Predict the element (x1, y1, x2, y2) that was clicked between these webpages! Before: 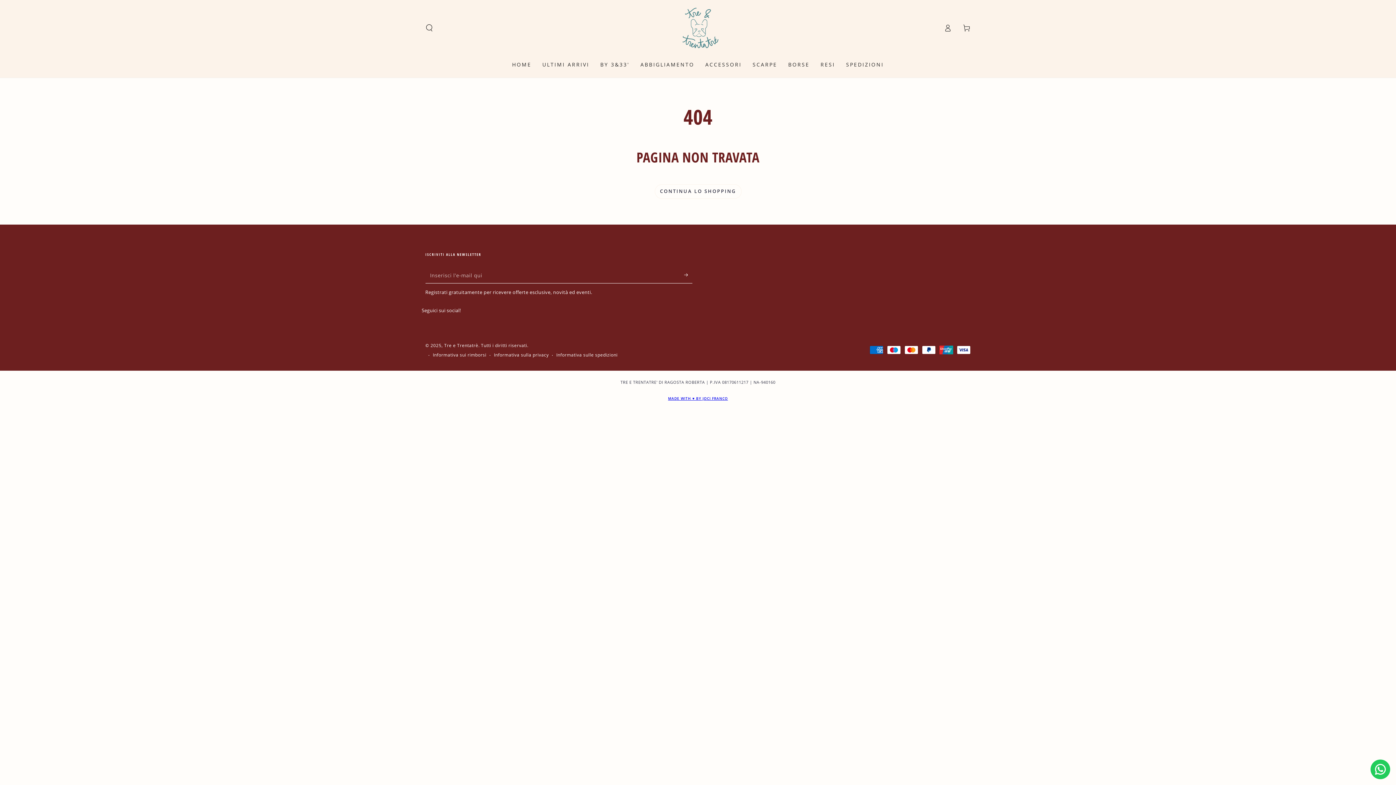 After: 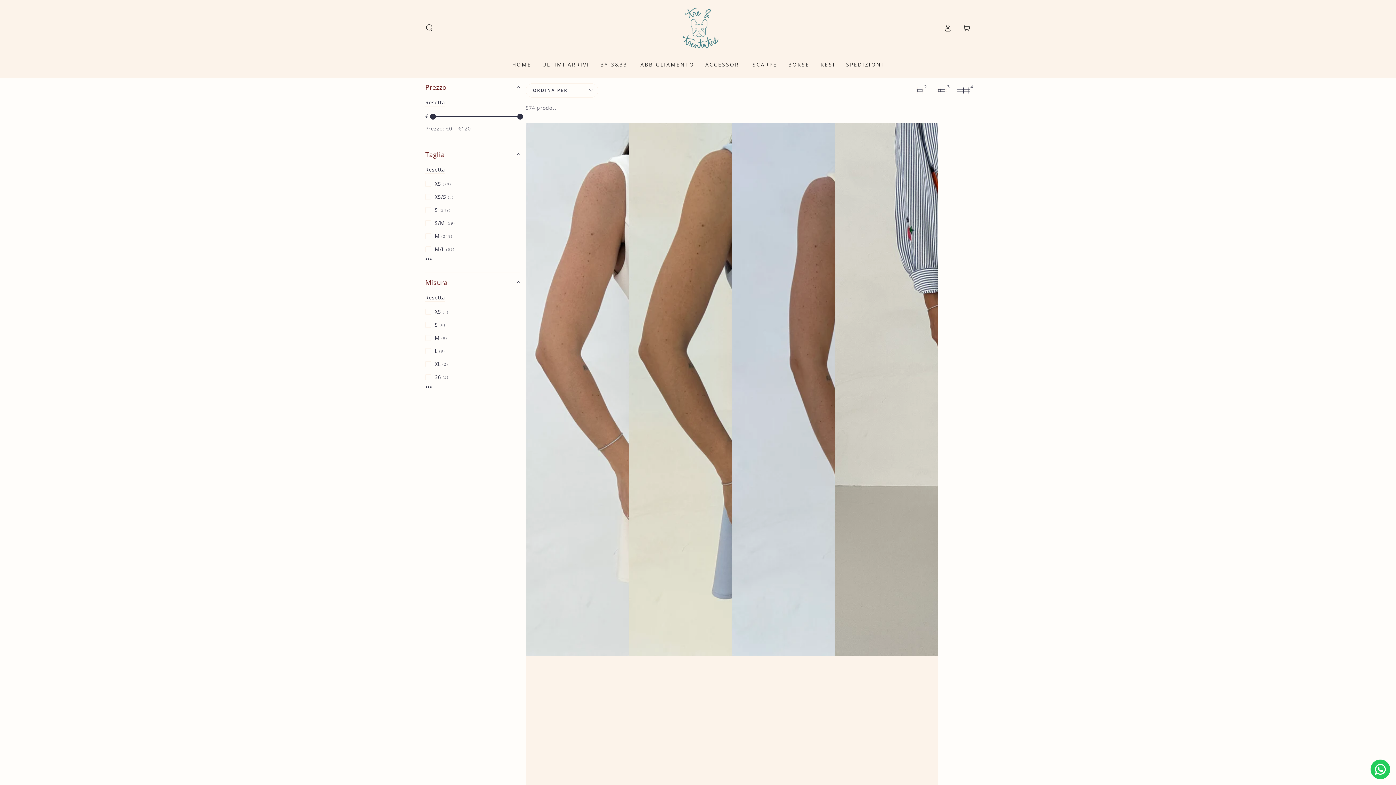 Action: bbox: (537, 55, 595, 73) label: ULTIMI ARRIVI